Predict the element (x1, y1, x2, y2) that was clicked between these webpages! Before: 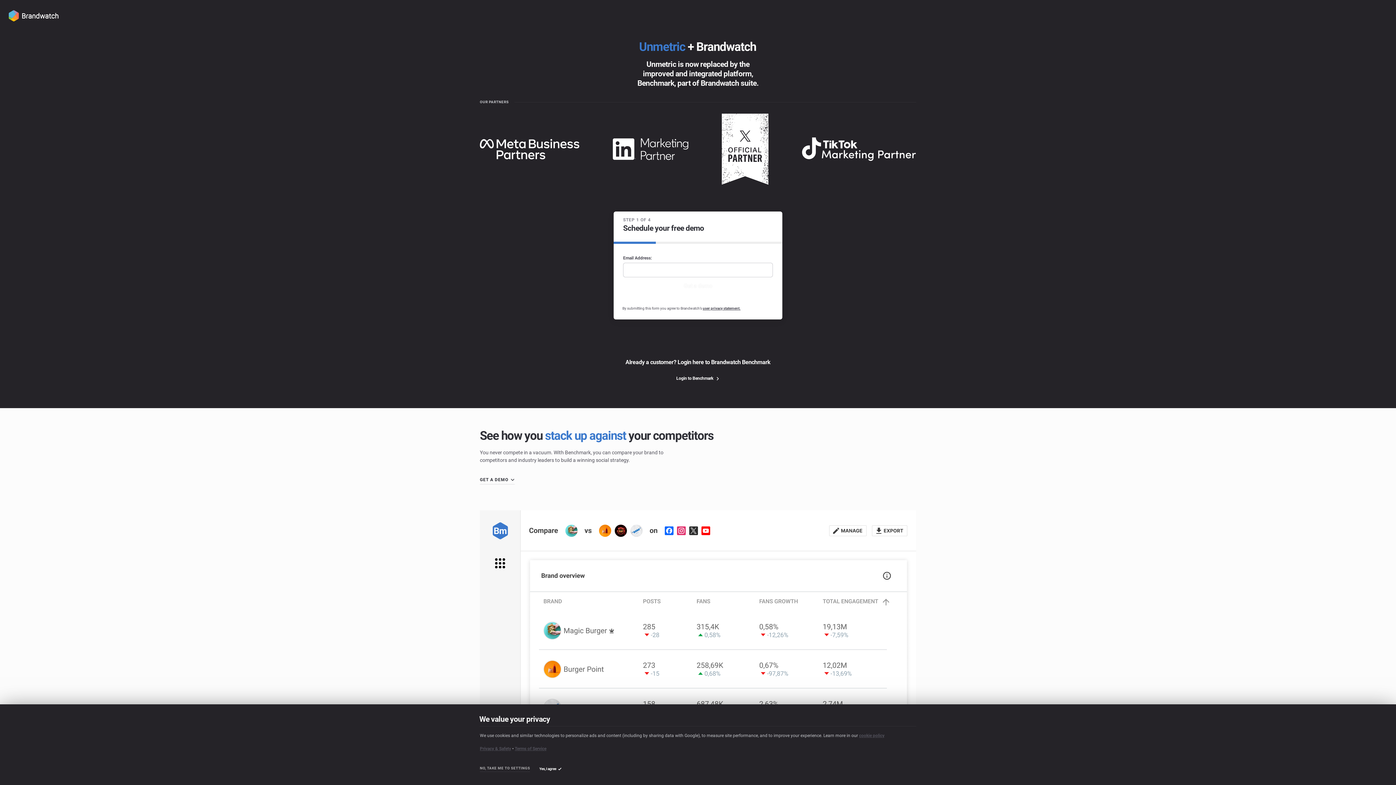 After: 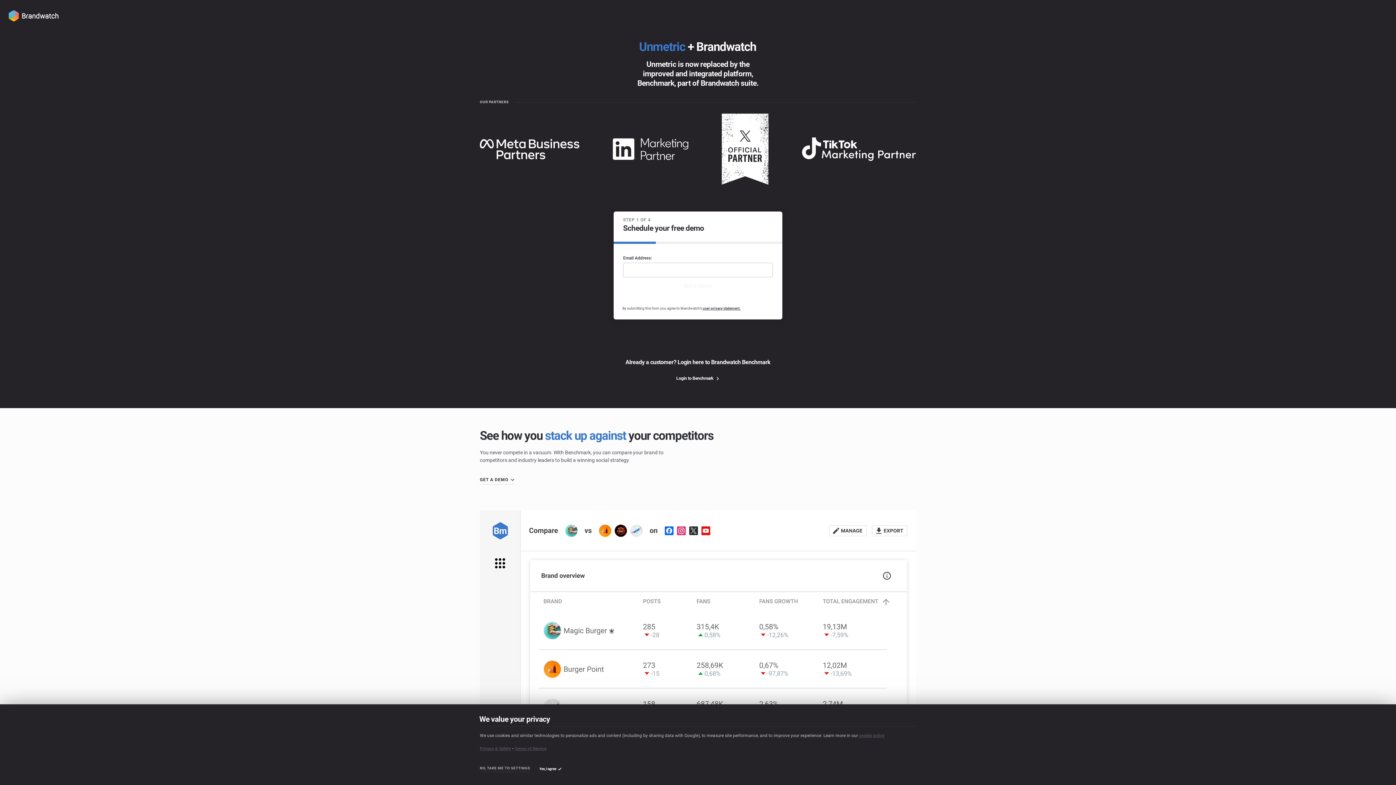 Action: bbox: (480, 746, 511, 752) label: Privacy & Safety